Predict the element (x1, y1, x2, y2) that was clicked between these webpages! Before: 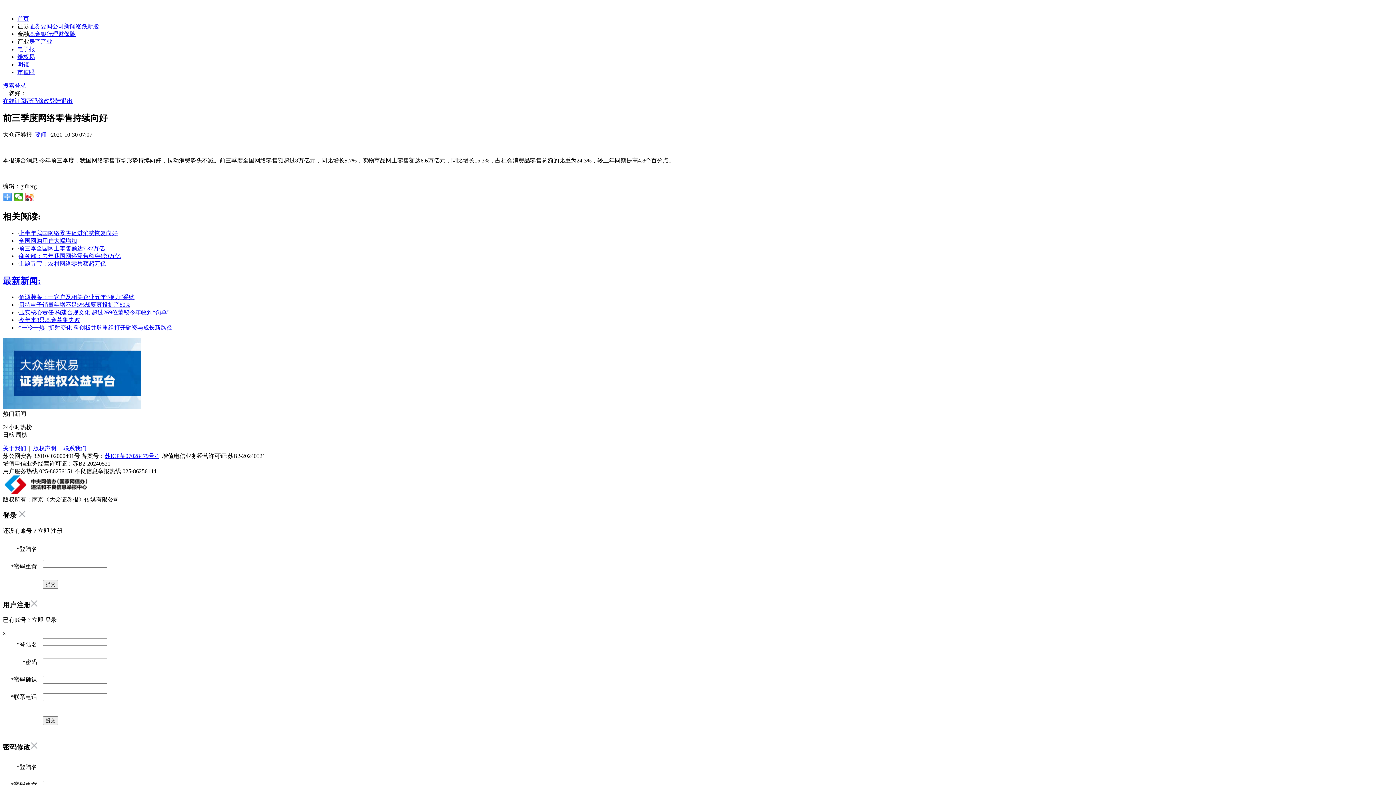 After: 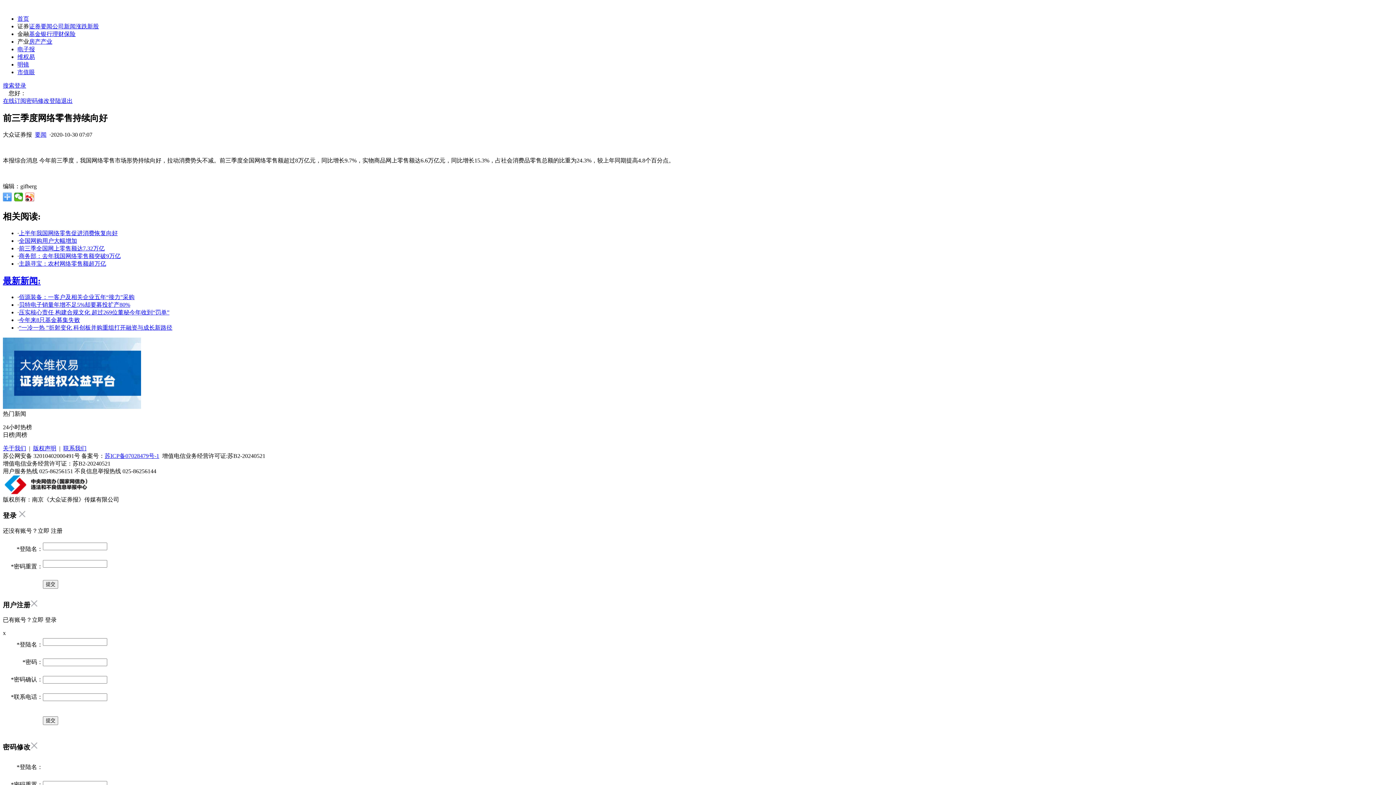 Action: bbox: (2, 404, 141, 410)